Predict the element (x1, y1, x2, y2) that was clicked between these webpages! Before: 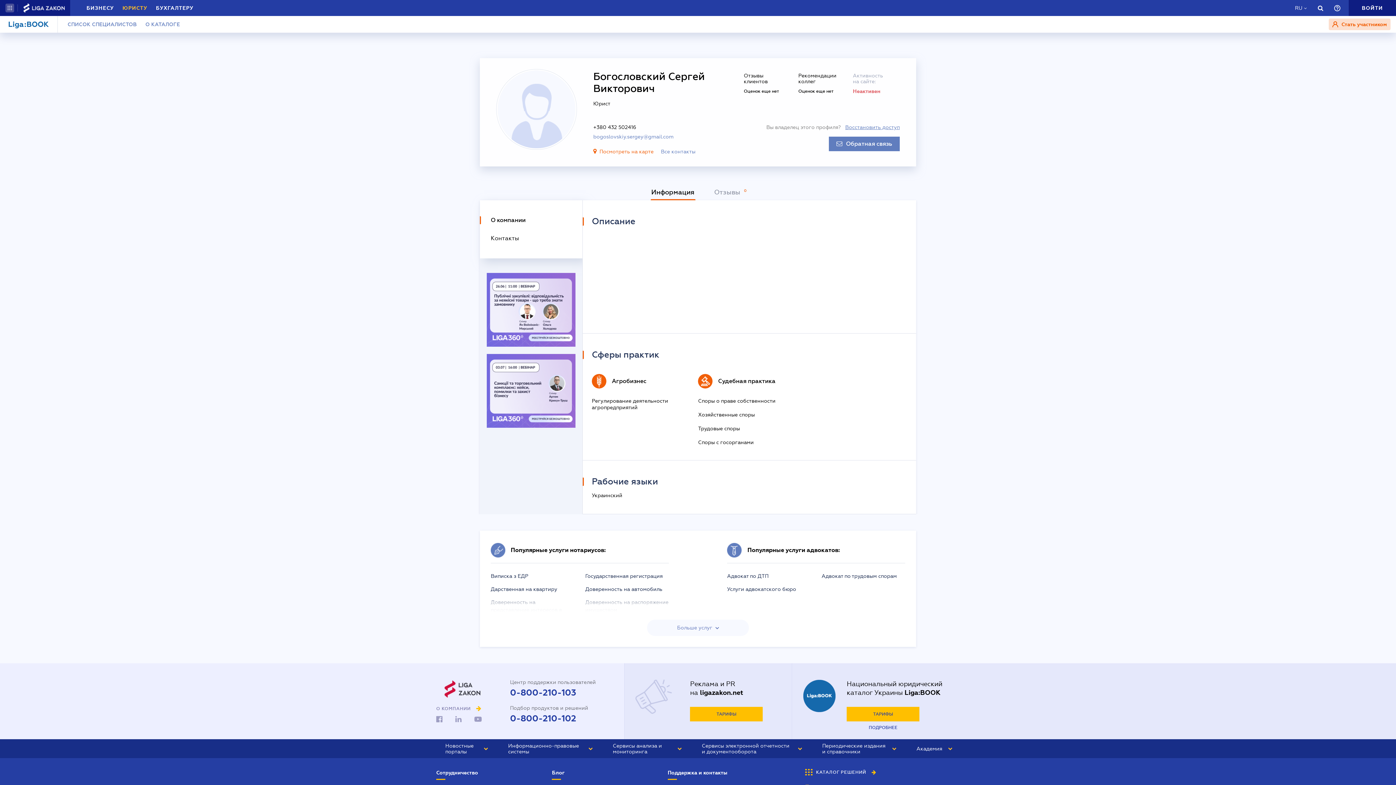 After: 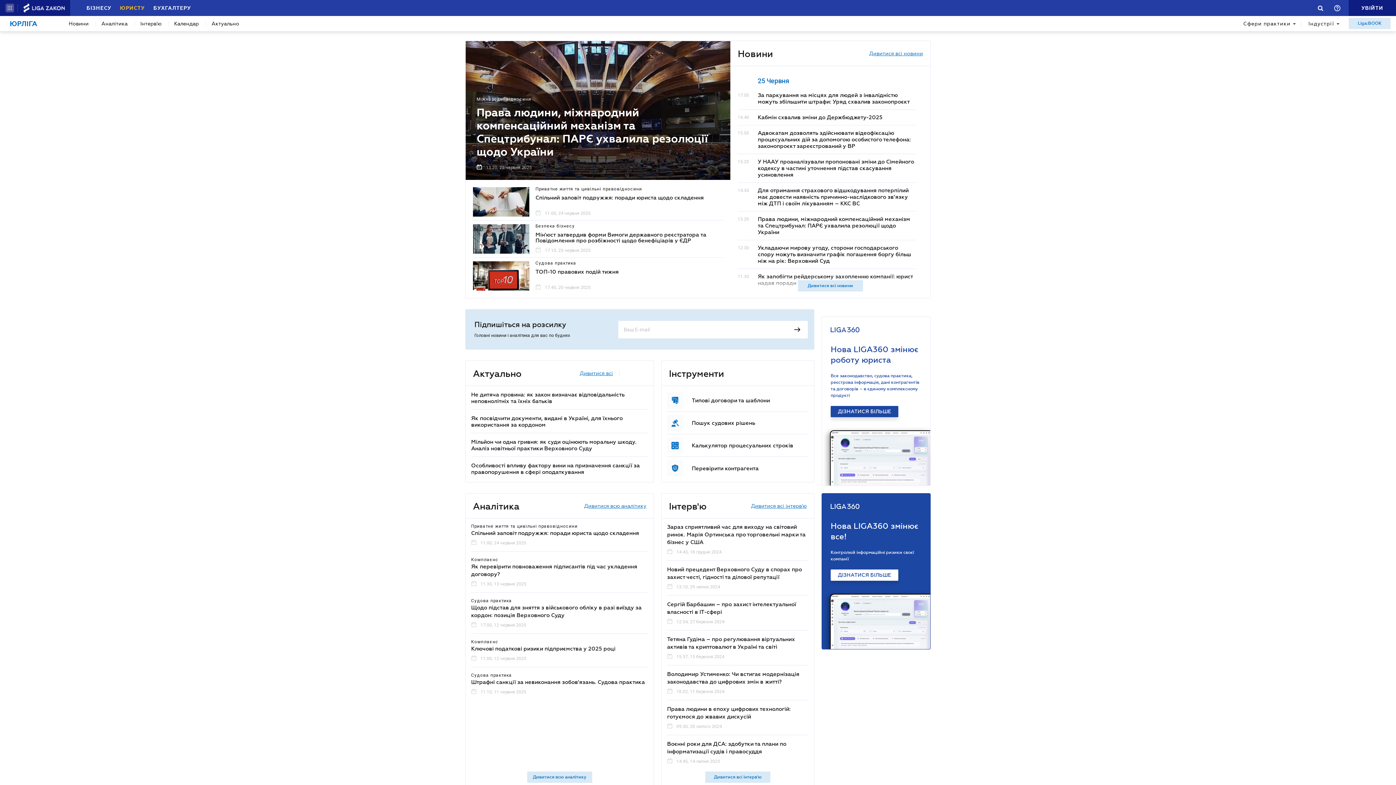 Action: label: ЮРИСТУ bbox: (122, 4, 147, 12)